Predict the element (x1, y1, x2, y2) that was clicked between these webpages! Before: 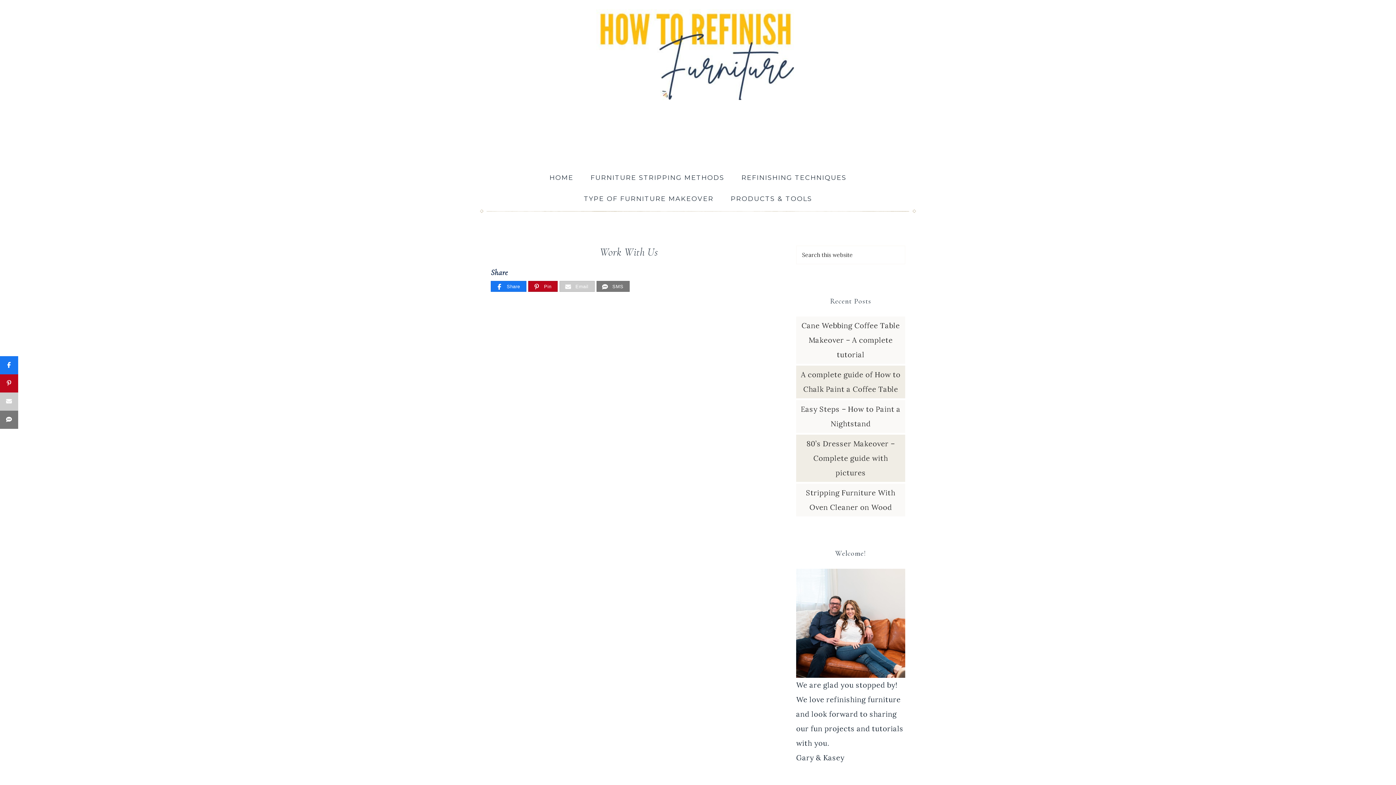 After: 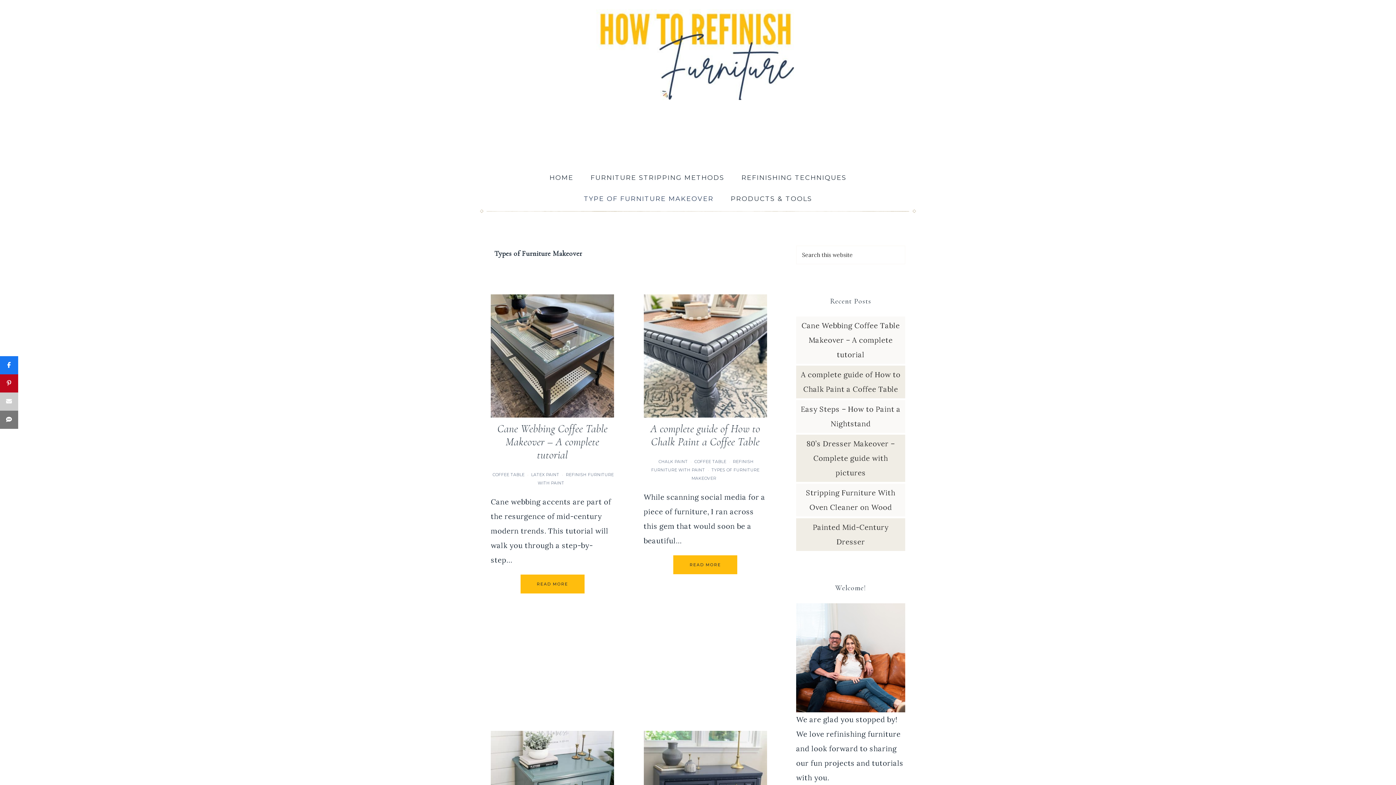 Action: bbox: (576, 188, 721, 209) label: TYPE OF FURNITURE MAKEOVER